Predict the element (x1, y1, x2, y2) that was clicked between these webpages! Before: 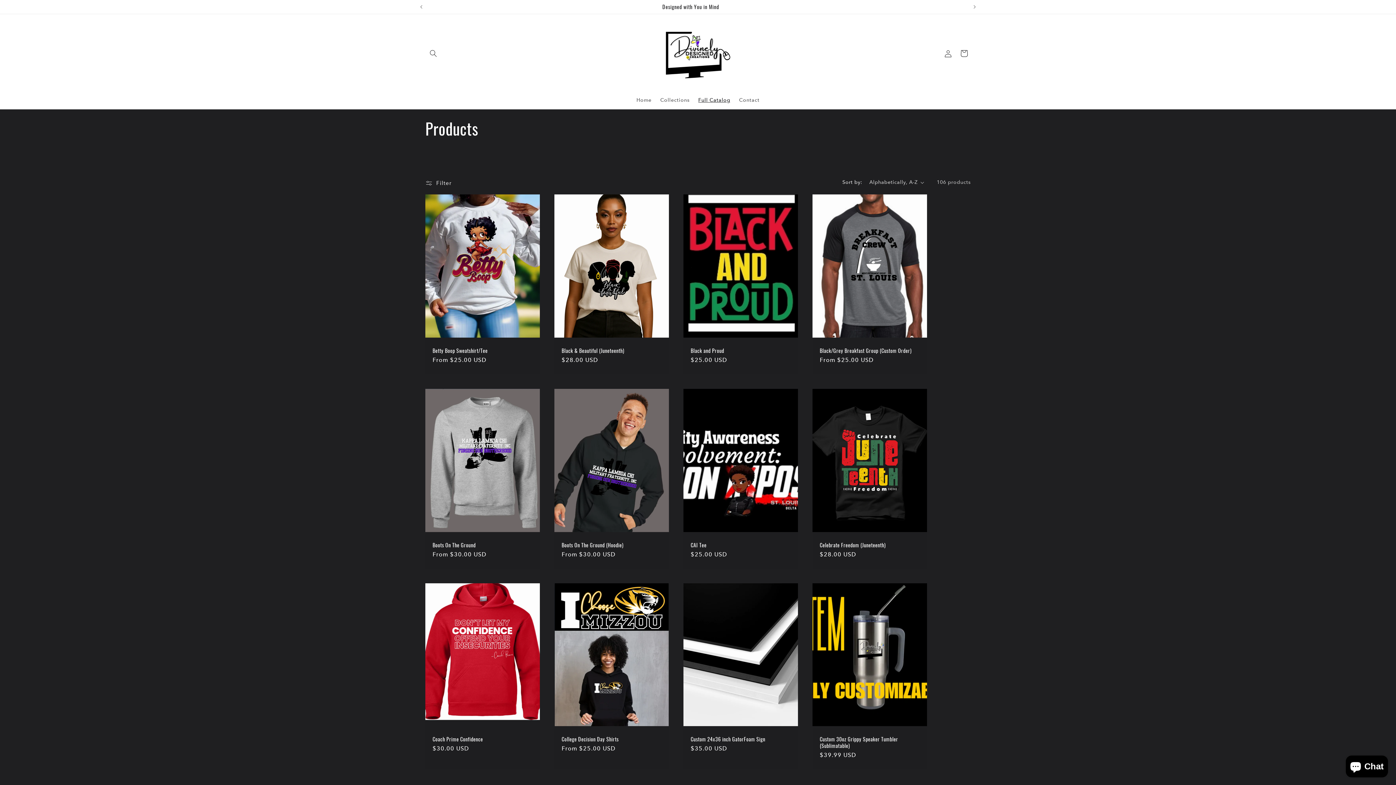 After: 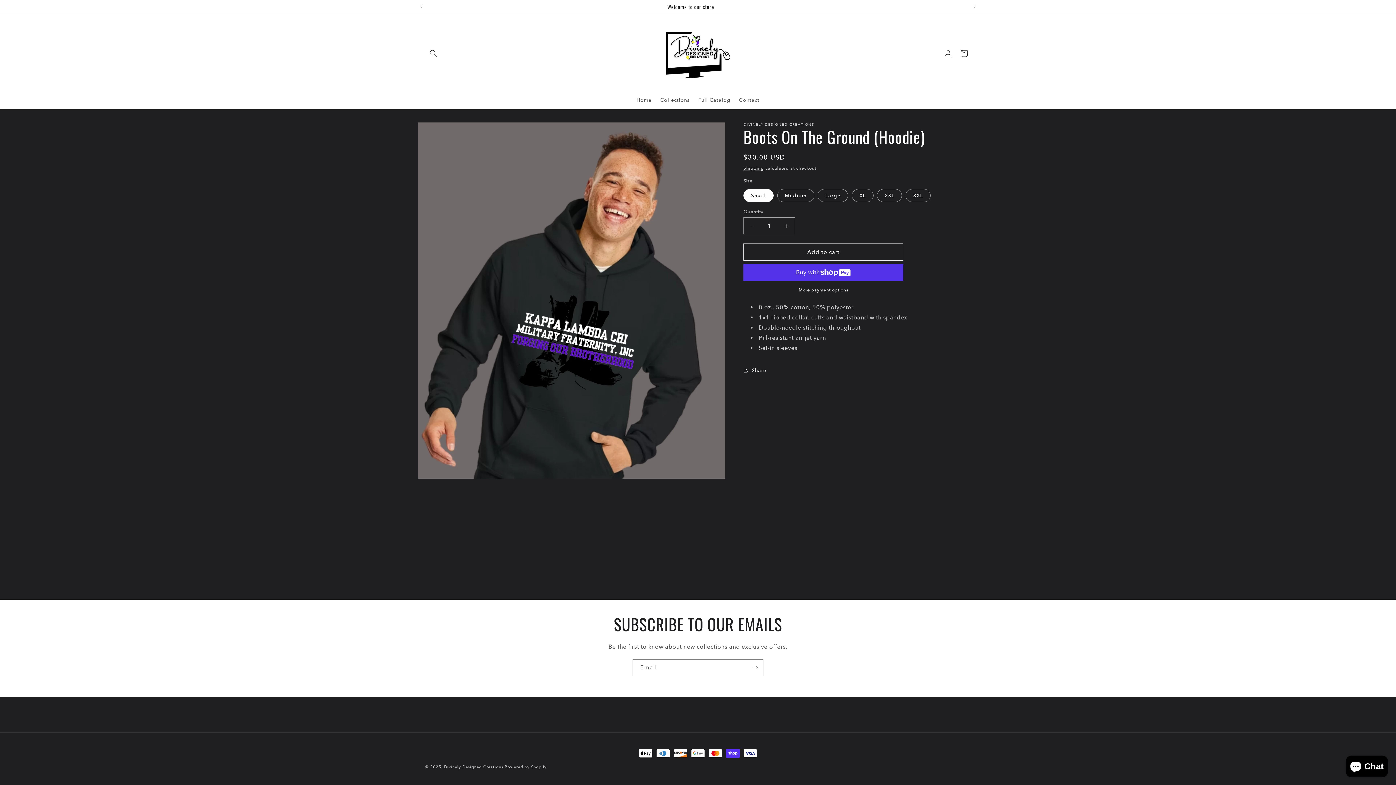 Action: label: Boots On The Ground (Hoodie) bbox: (561, 542, 661, 548)